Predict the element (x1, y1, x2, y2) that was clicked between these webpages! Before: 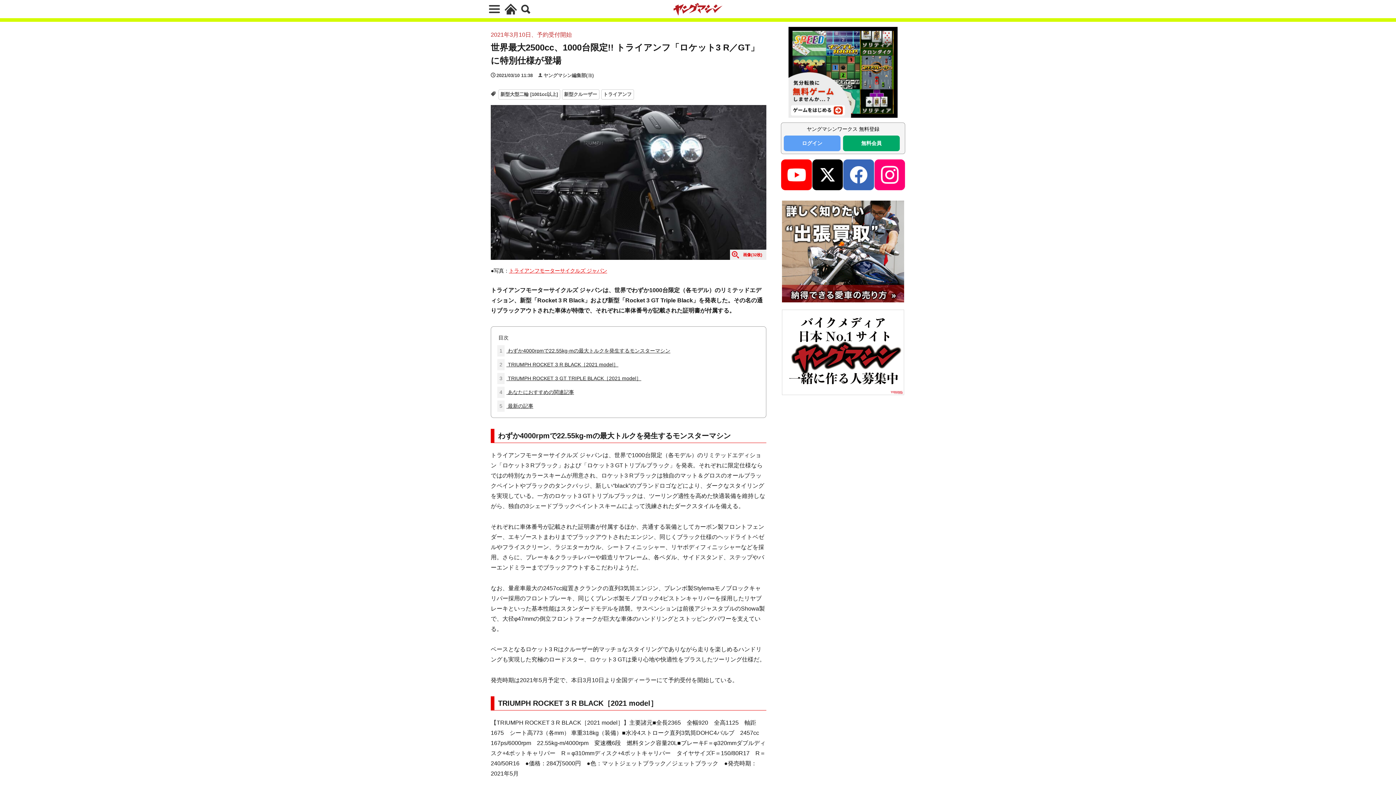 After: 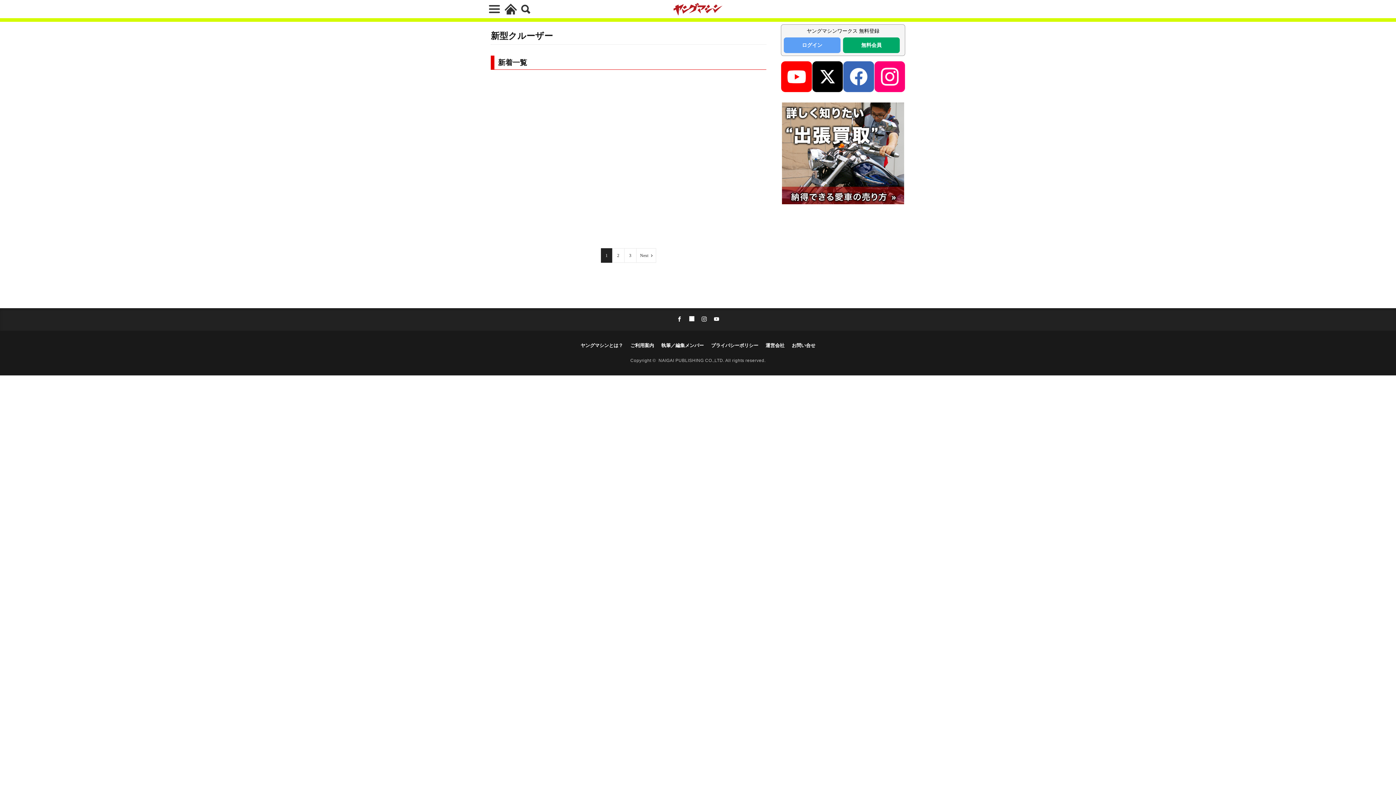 Action: label: 新型クルーザー bbox: (562, 89, 599, 99)